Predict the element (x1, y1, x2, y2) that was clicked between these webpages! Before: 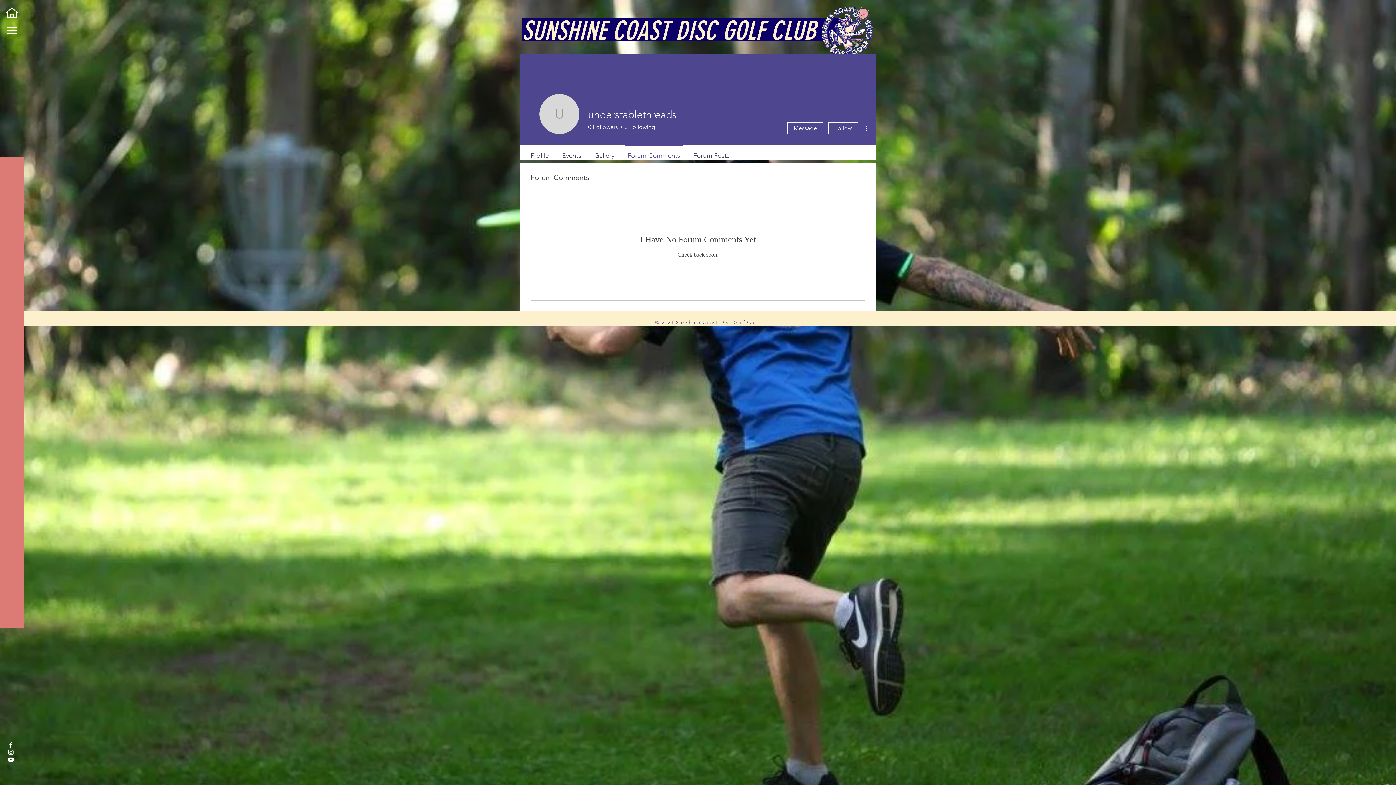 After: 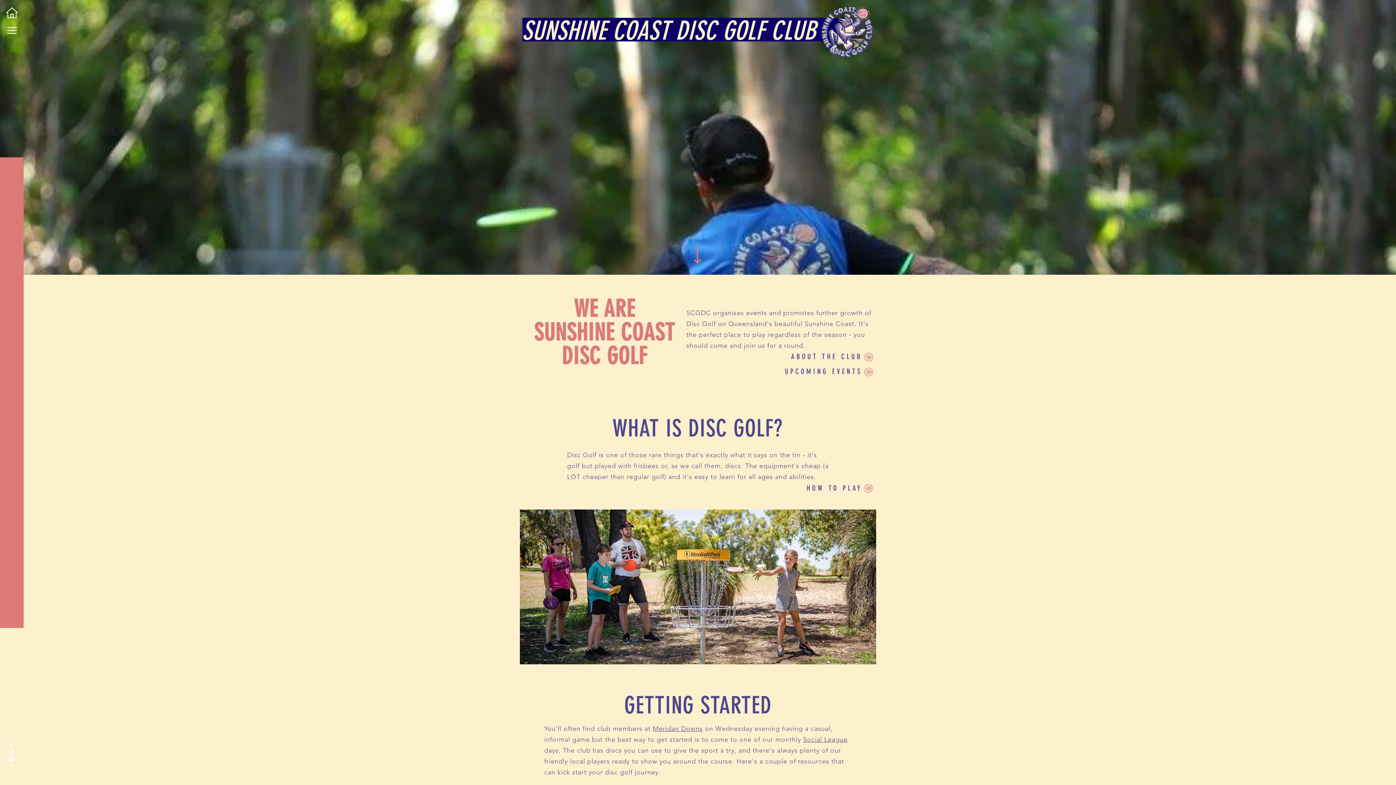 Action: bbox: (6, 7, 17, 18)